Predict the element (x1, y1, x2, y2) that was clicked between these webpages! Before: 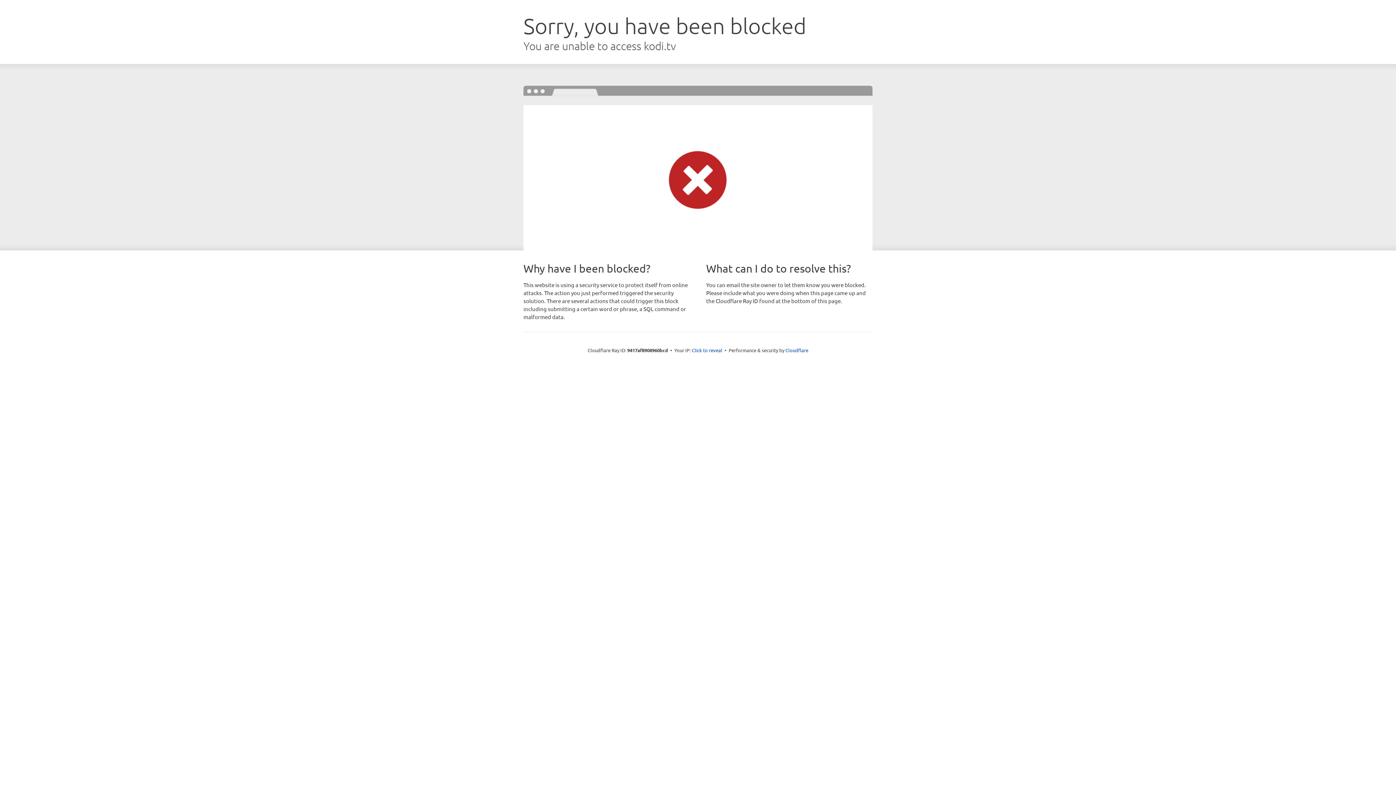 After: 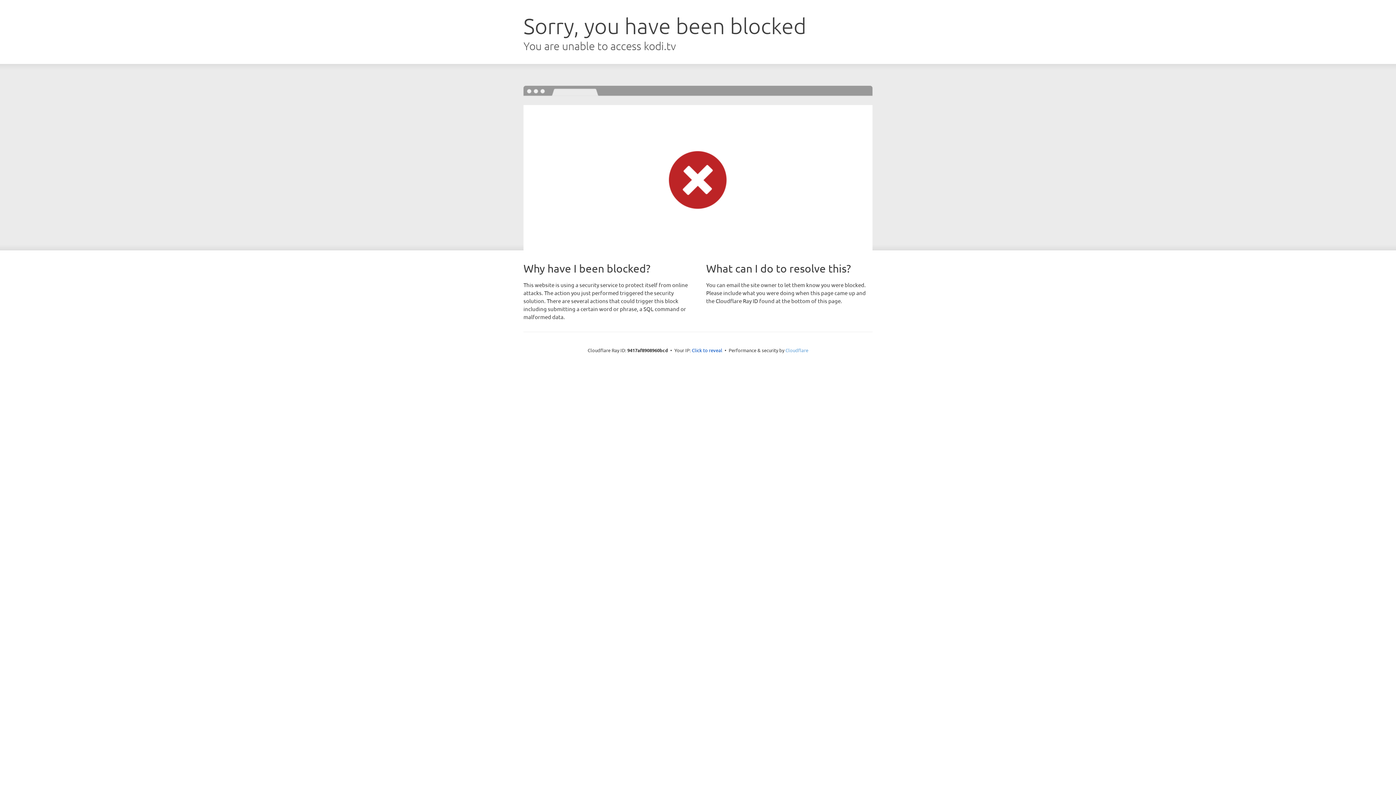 Action: label: Cloudflare bbox: (785, 347, 808, 353)